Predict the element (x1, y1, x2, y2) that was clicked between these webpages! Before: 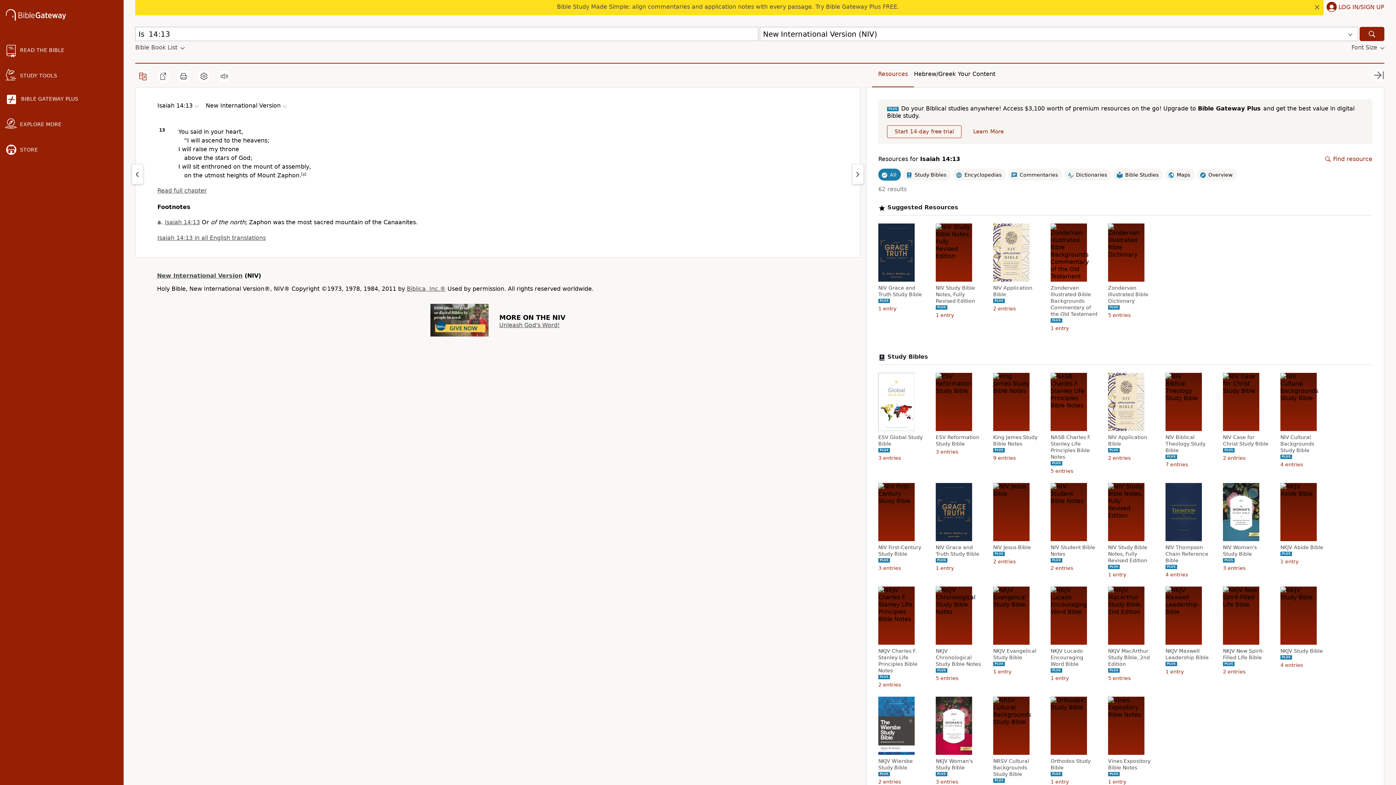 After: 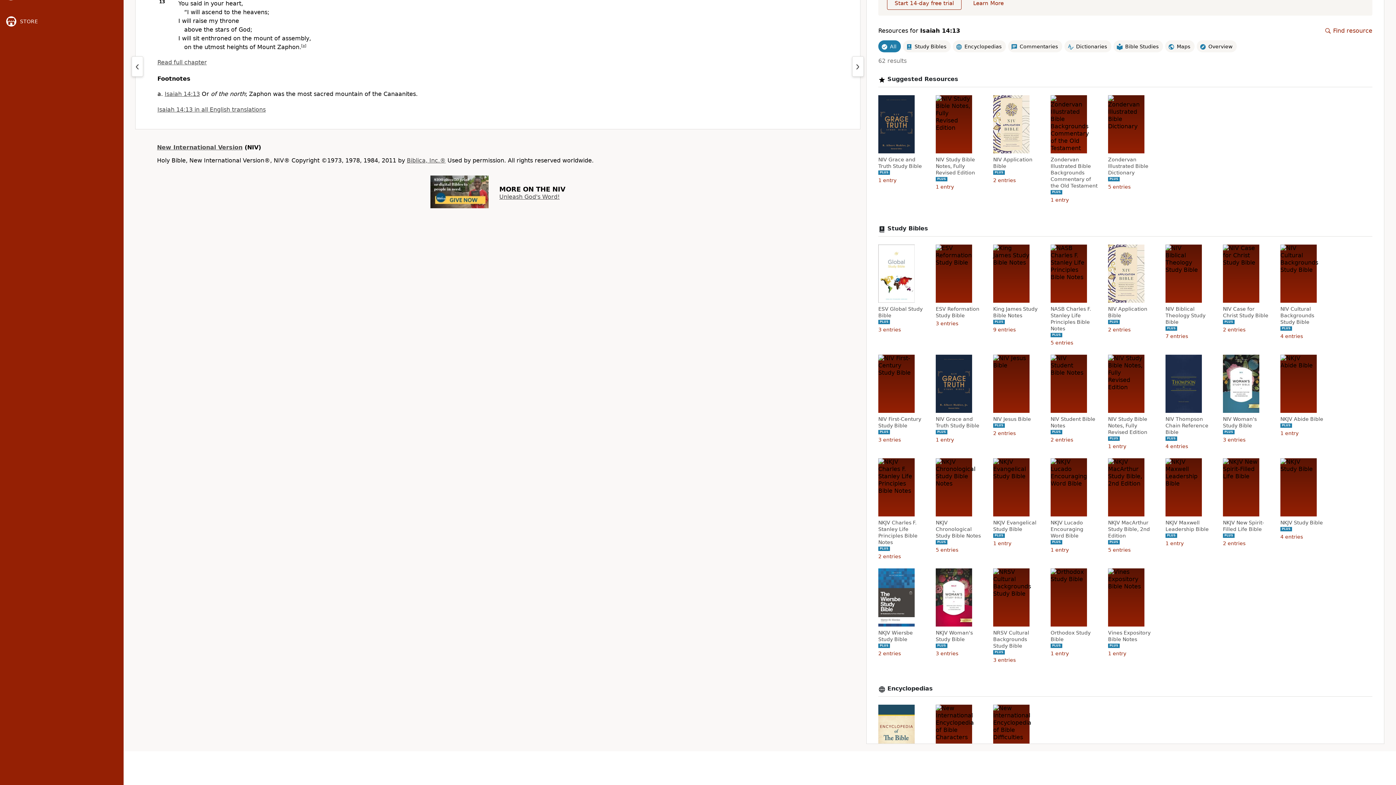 Action: bbox: (164, 218, 200, 225) label: Isaiah 14:13